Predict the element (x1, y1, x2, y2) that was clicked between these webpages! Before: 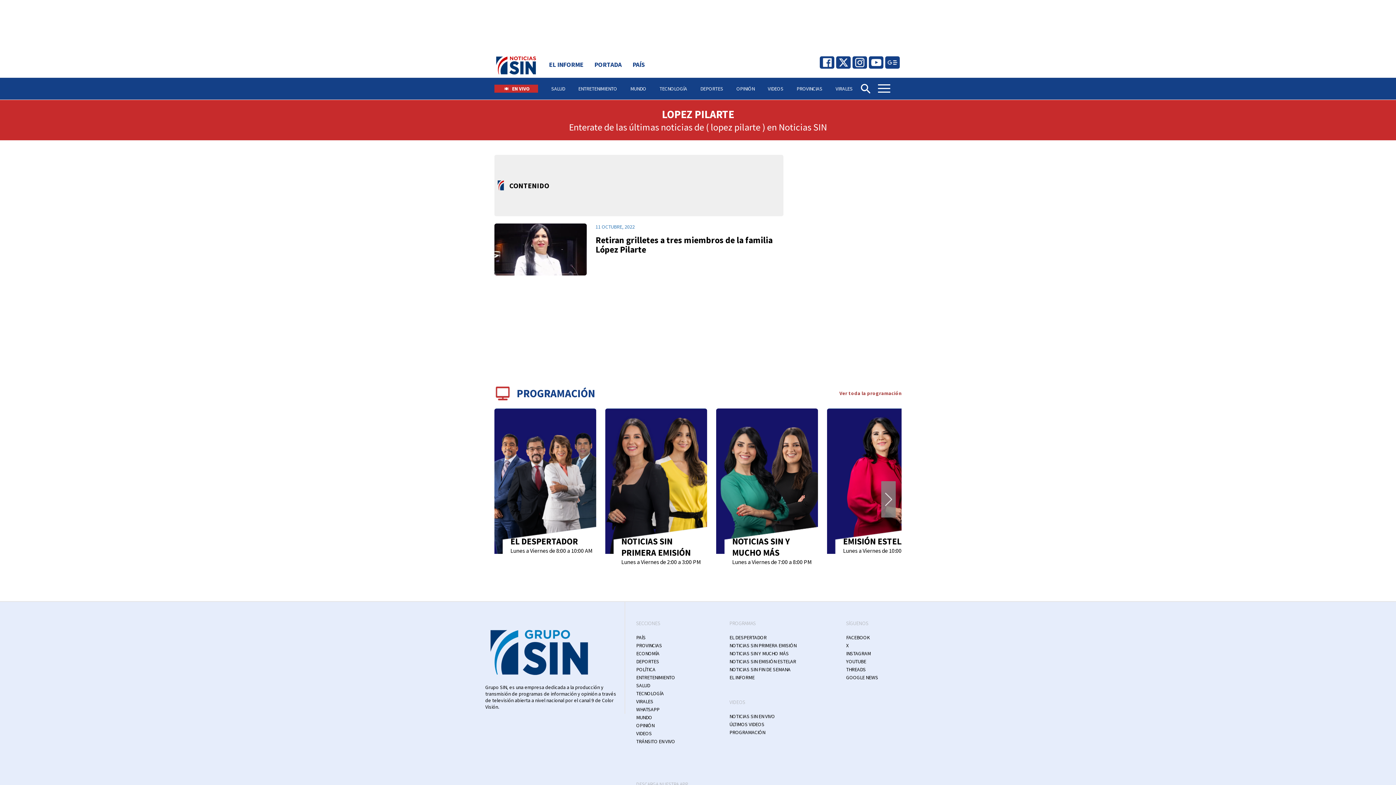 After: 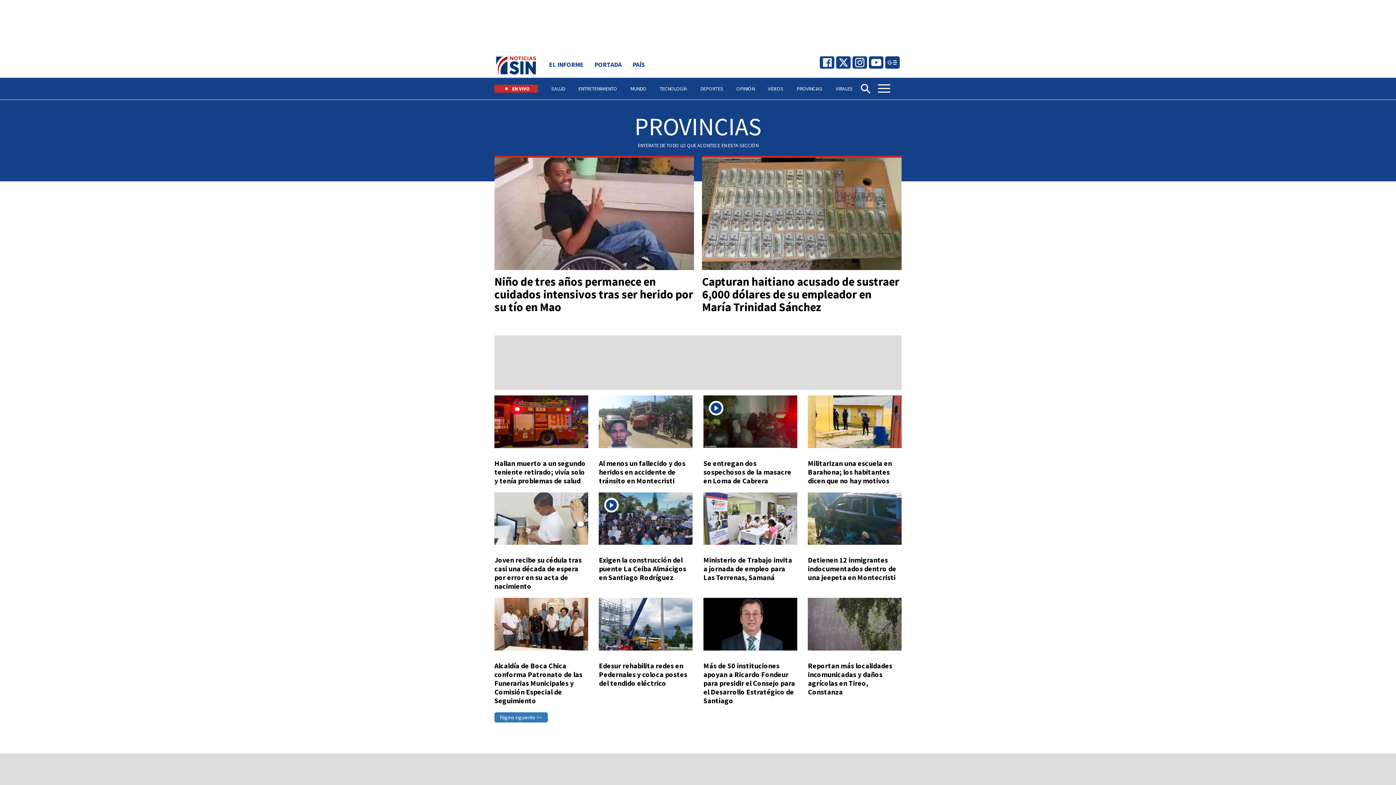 Action: bbox: (796, 77, 822, 99) label: PROVINCIAS